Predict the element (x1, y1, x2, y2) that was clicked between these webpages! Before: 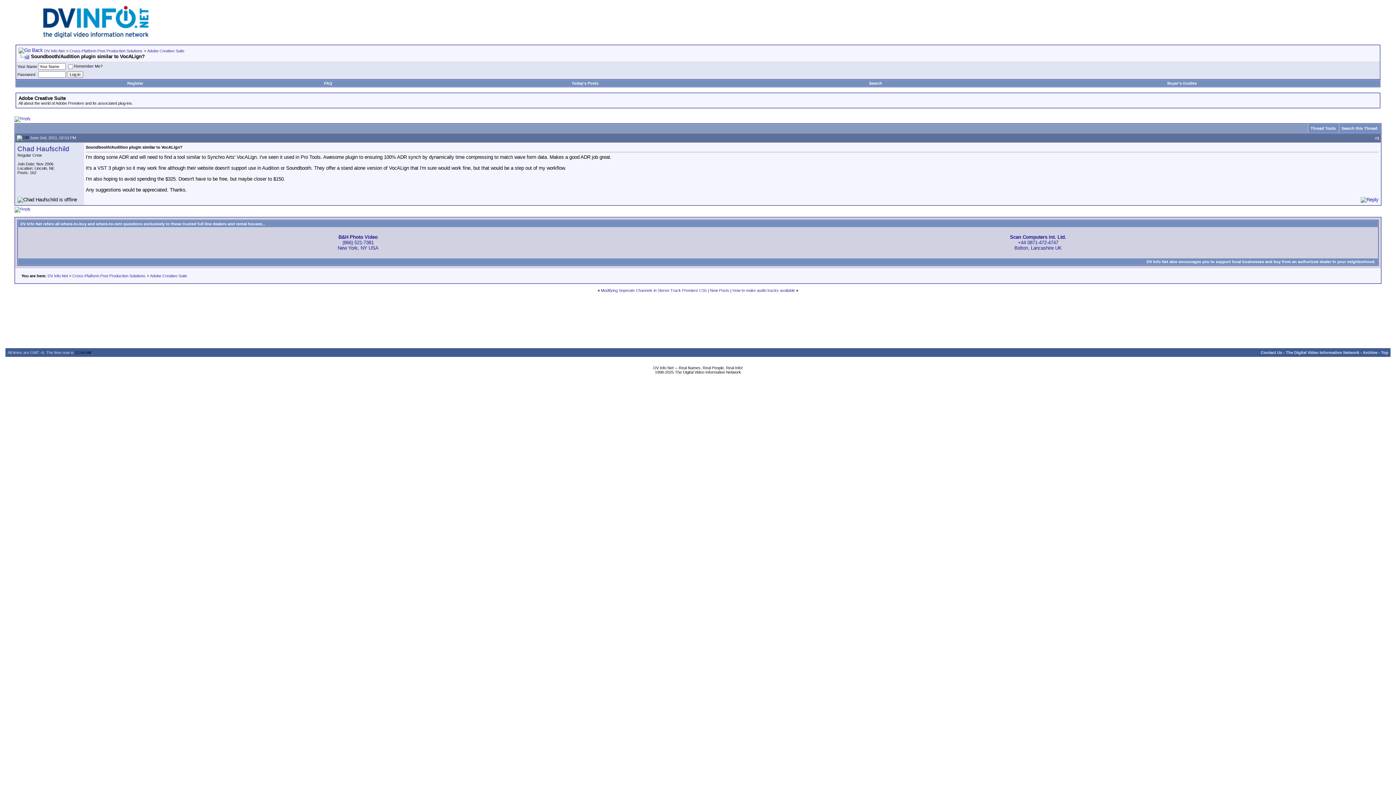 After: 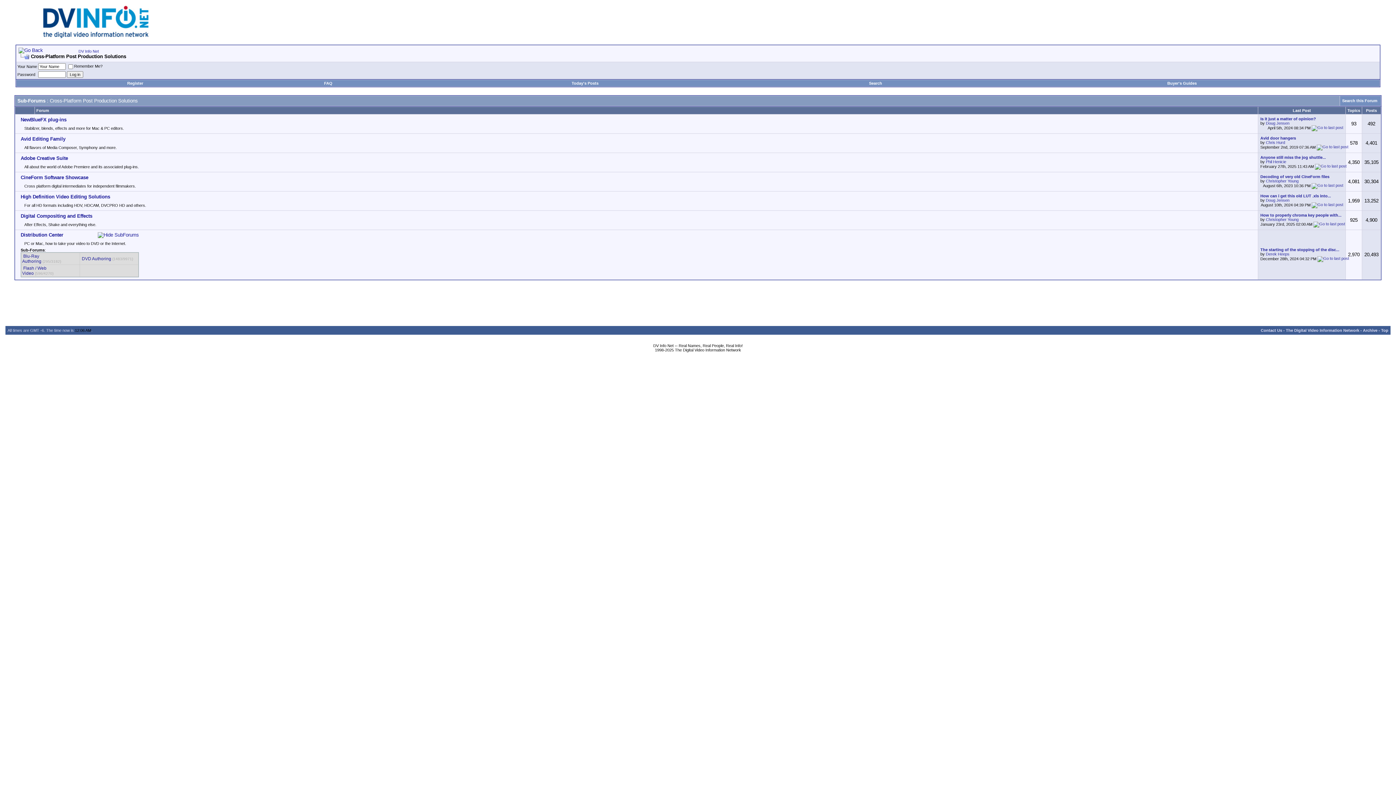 Action: bbox: (72, 273, 145, 278) label: Cross-Platform Post Production Solutions